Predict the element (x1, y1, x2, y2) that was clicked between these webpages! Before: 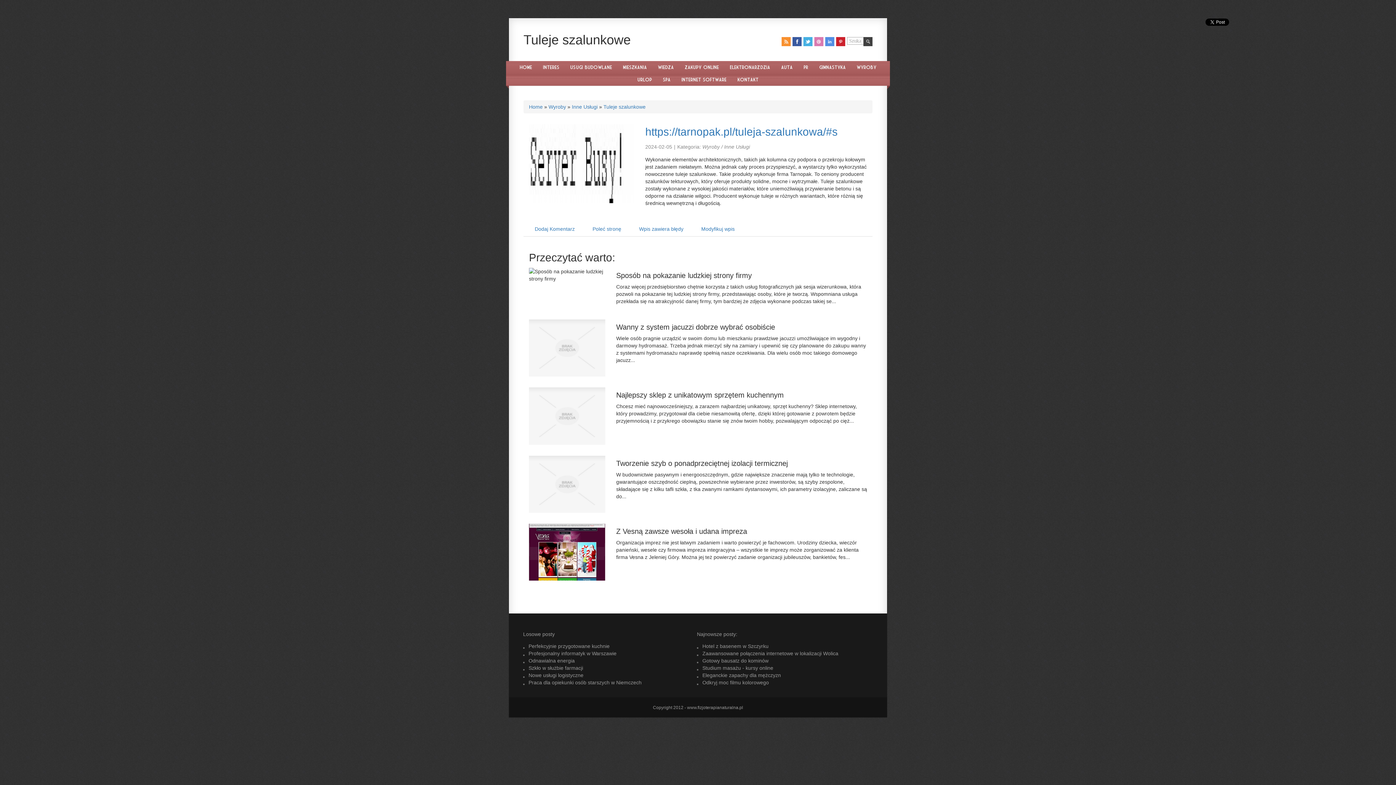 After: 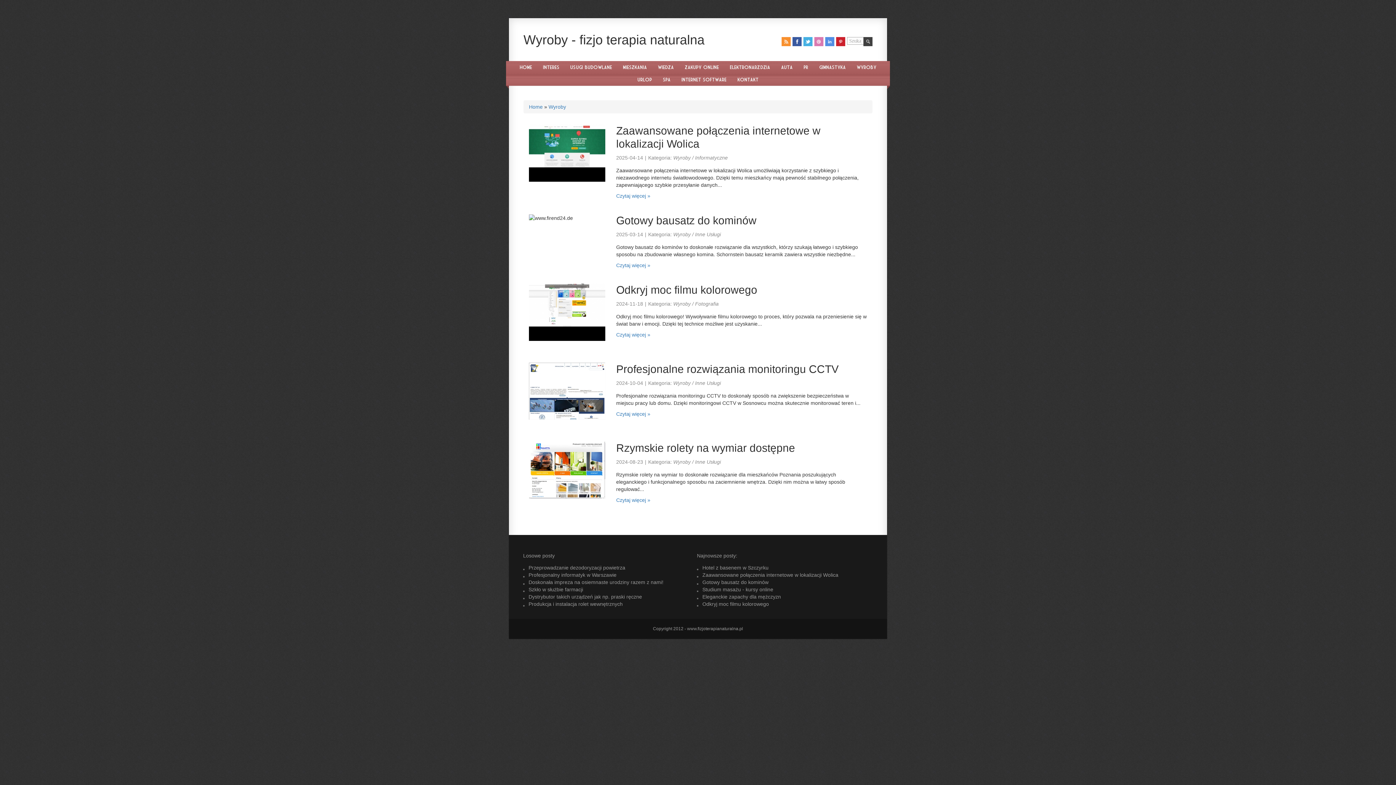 Action: bbox: (856, 65, 876, 70) label: Wyroby